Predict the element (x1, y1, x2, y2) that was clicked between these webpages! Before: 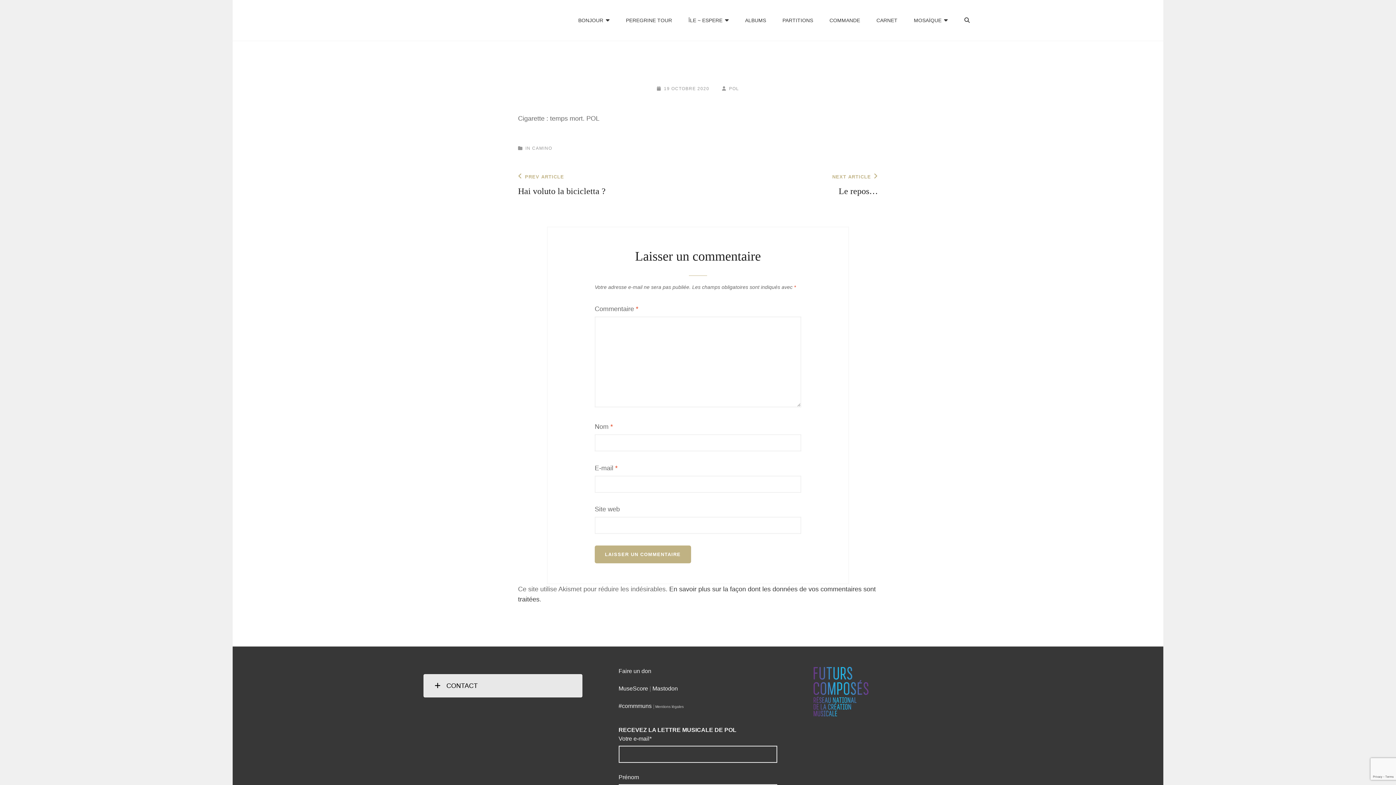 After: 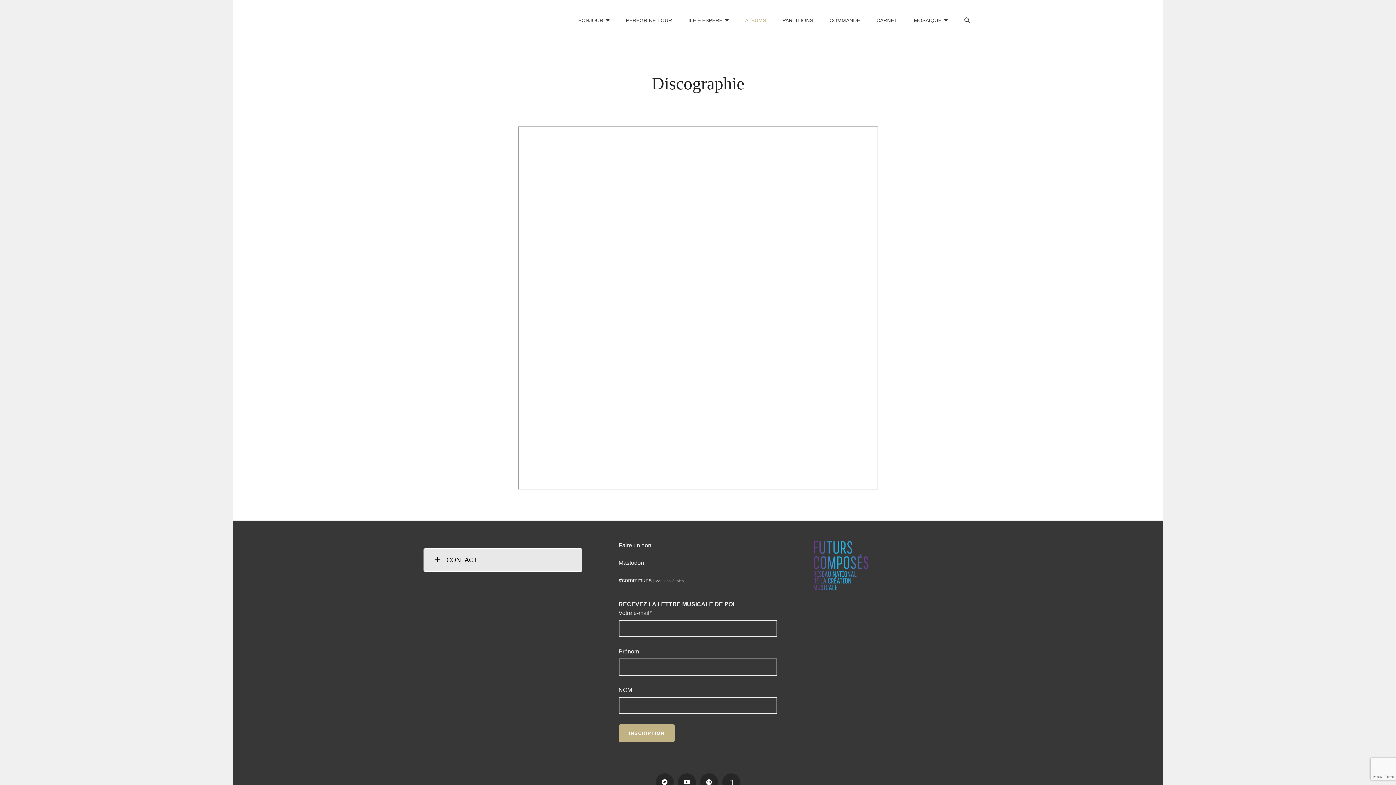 Action: label: ALBUMS bbox: (738, 5, 773, 35)